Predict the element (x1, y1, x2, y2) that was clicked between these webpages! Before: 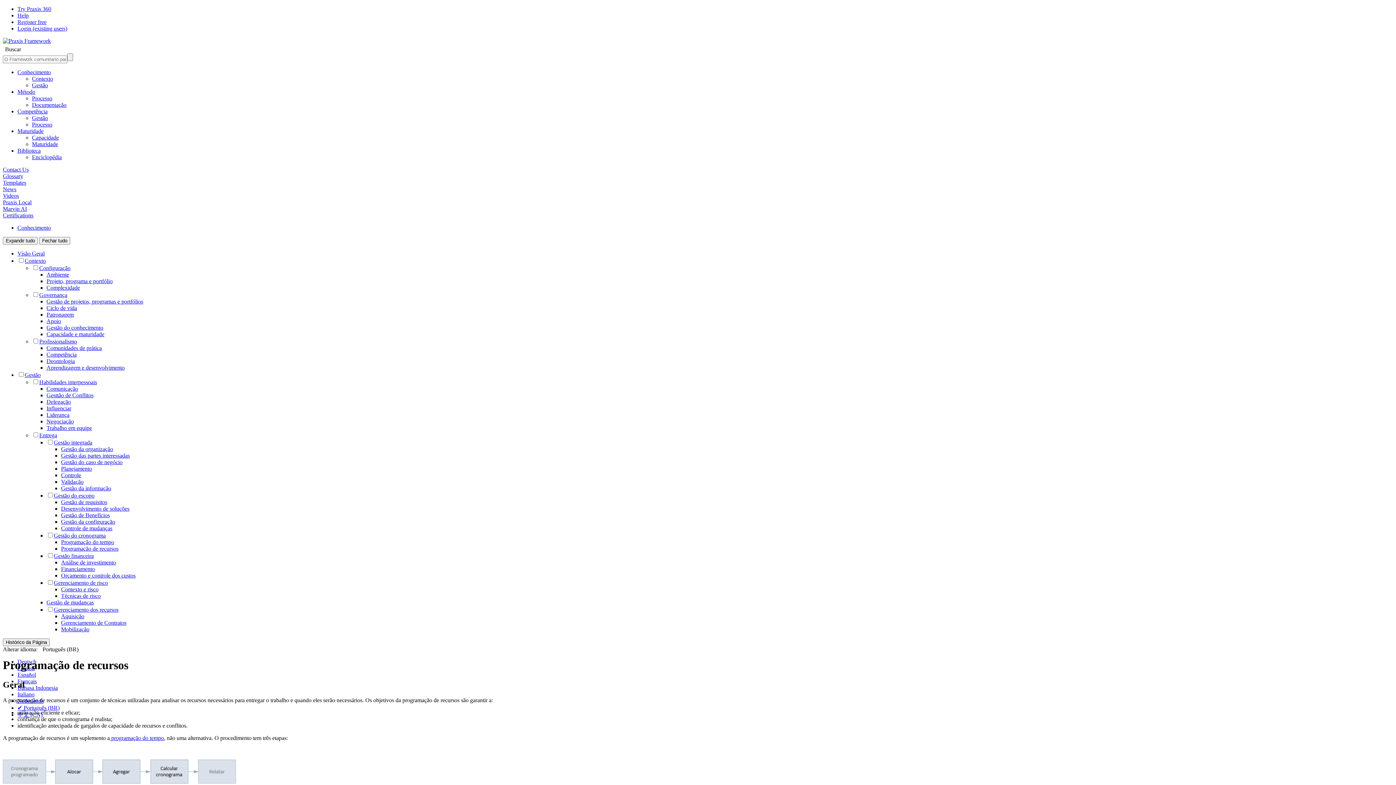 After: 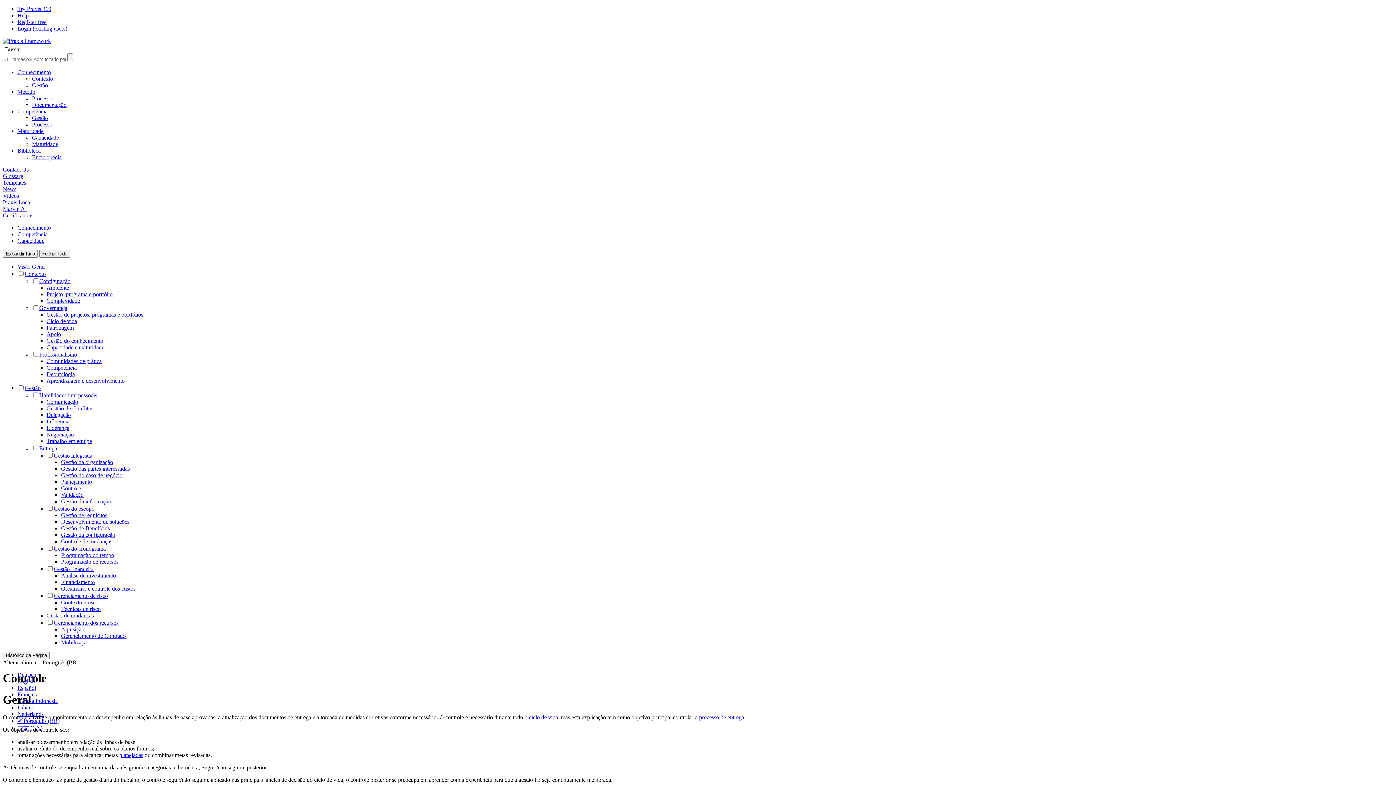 Action: label: Controle bbox: (61, 472, 81, 478)